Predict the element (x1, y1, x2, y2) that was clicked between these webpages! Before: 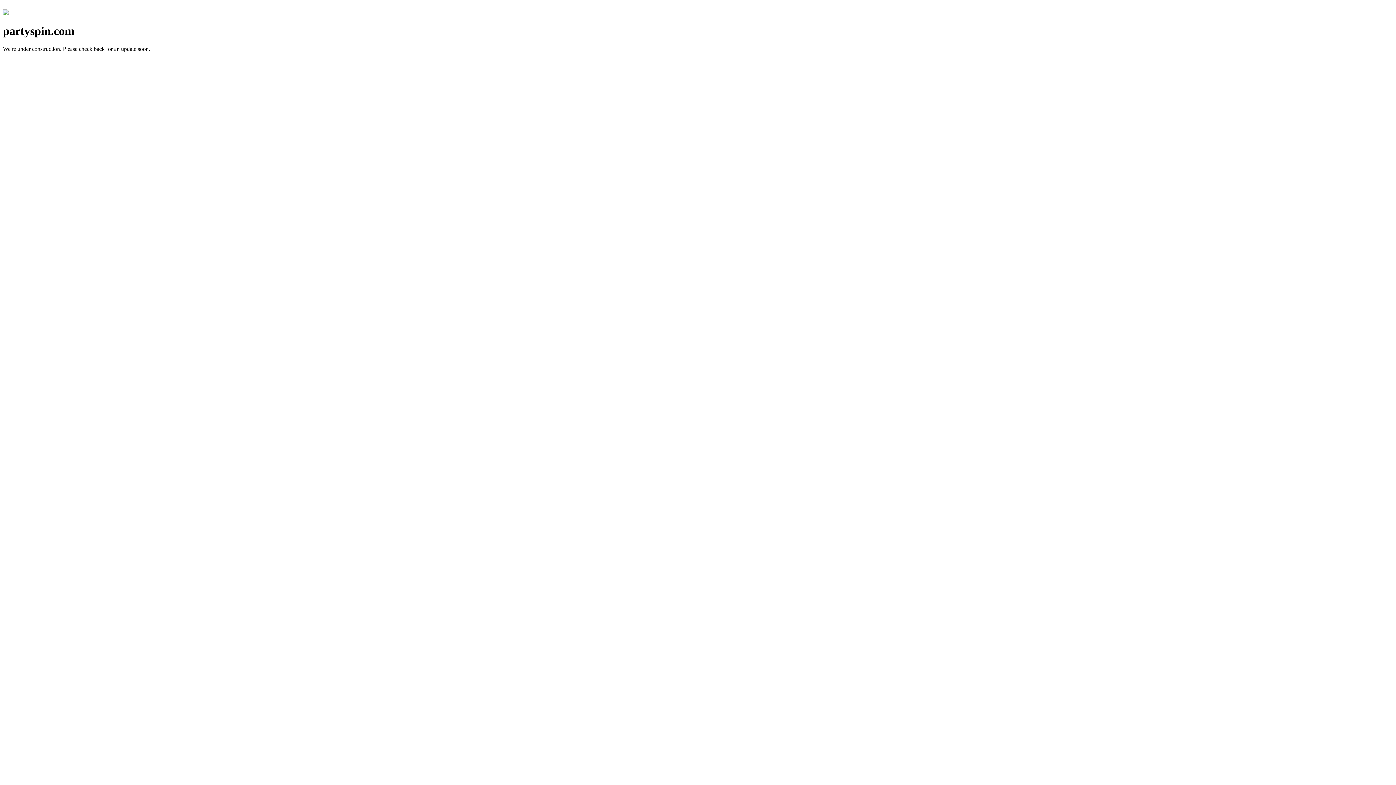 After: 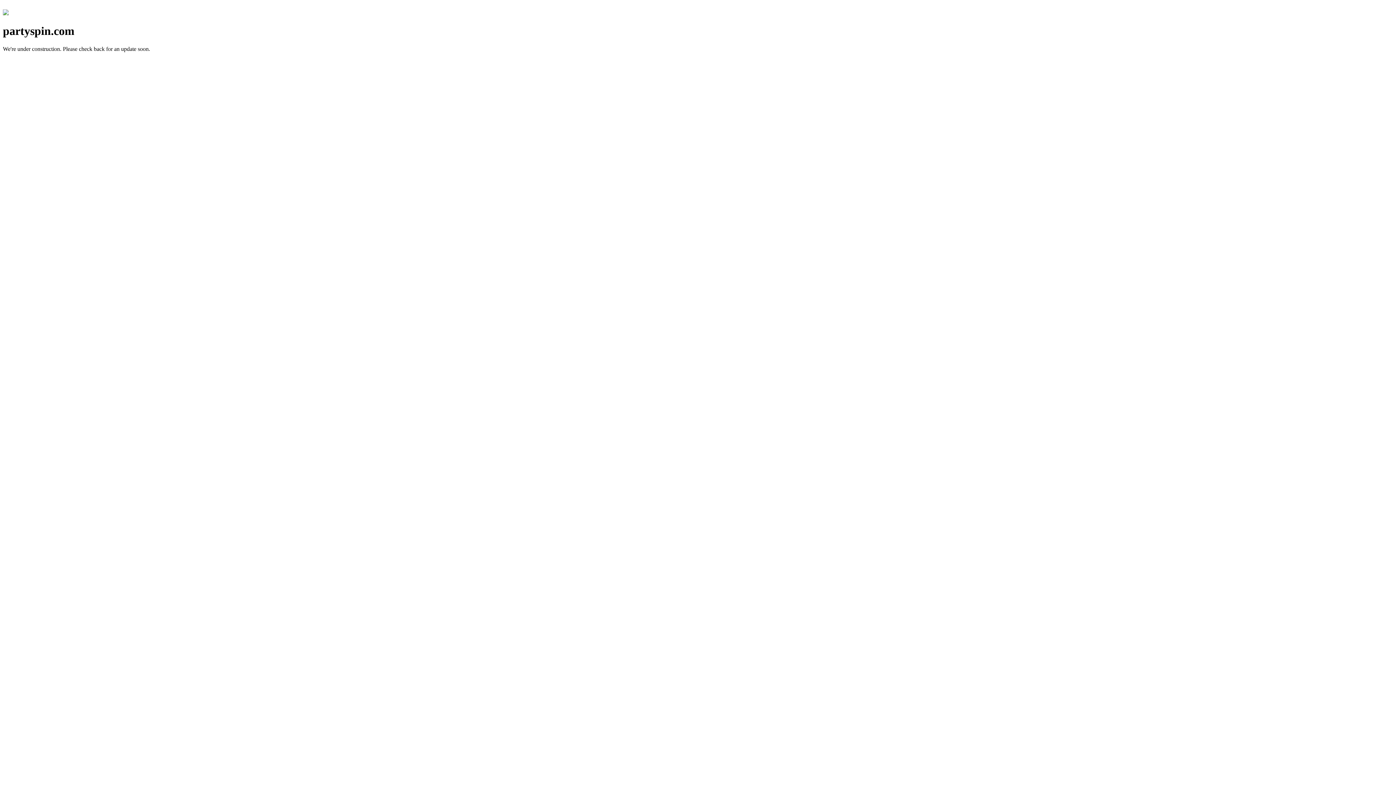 Action: bbox: (2, 10, 8, 16)